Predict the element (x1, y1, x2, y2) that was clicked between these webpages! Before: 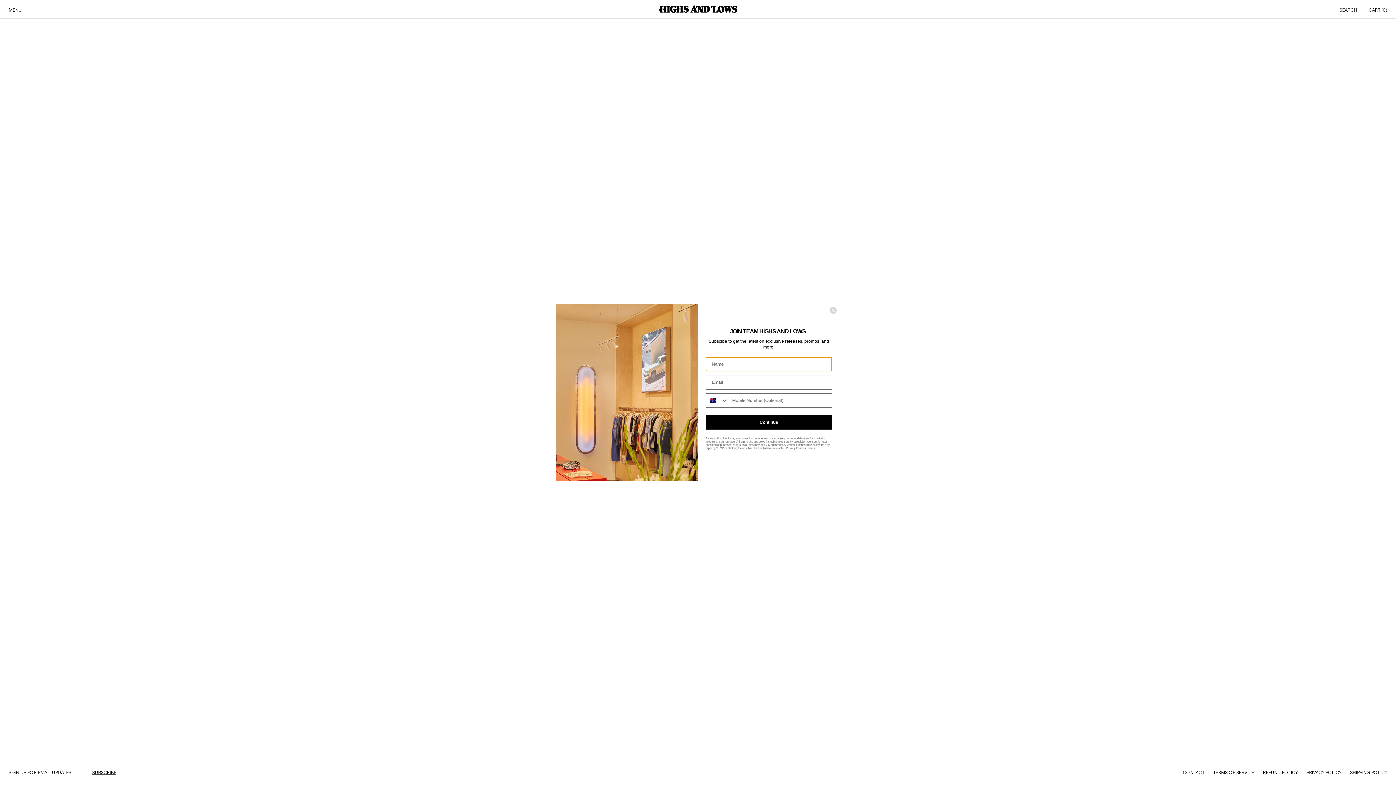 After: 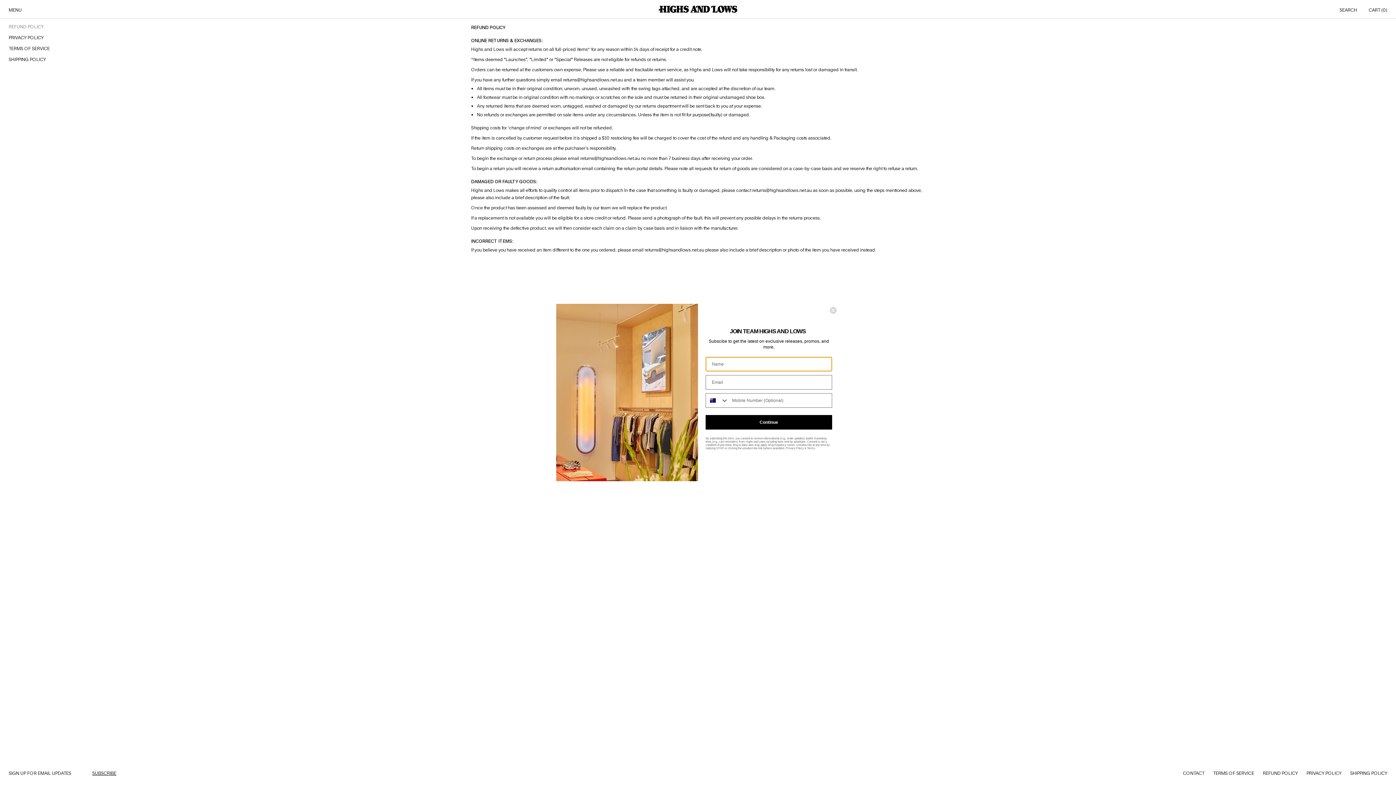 Action: label: Privacy Policy bbox: (786, 446, 804, 450)